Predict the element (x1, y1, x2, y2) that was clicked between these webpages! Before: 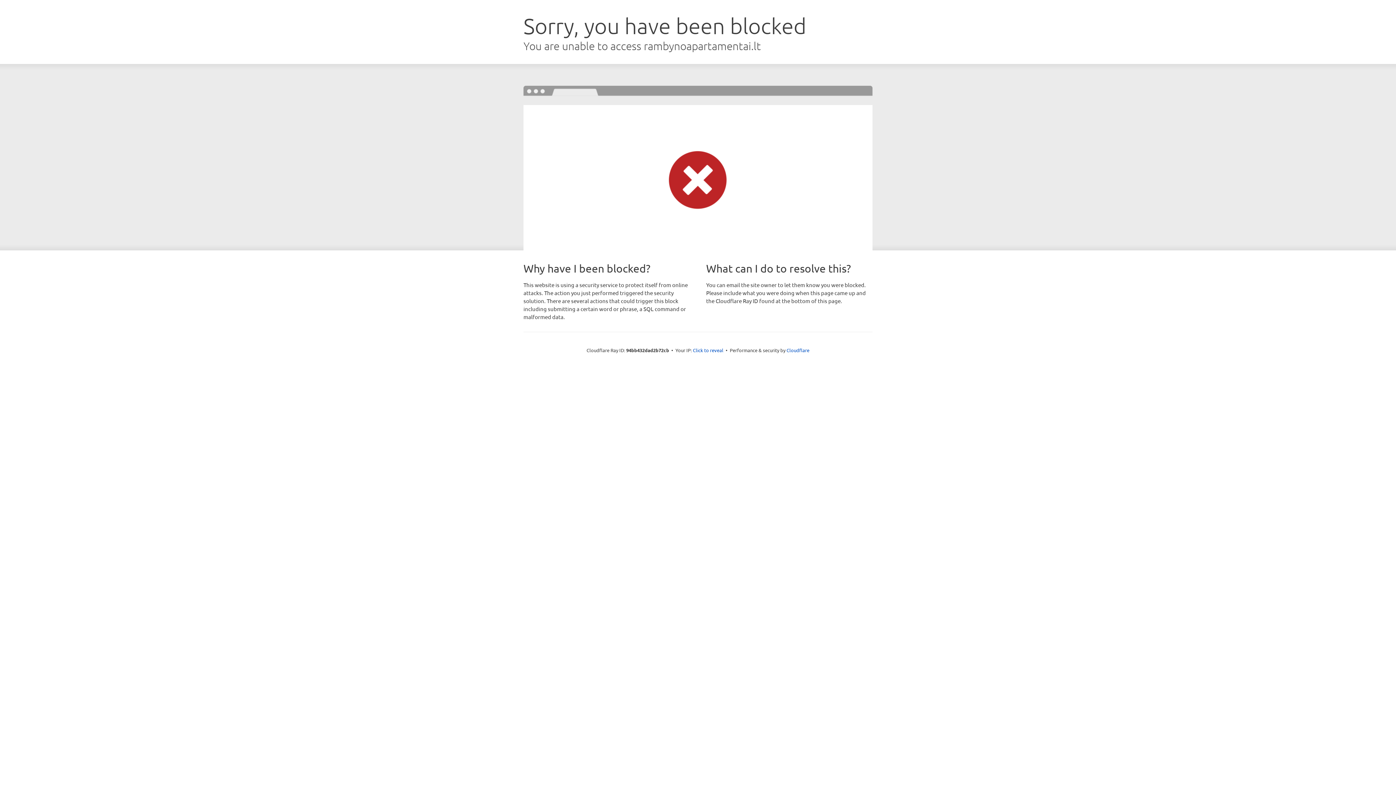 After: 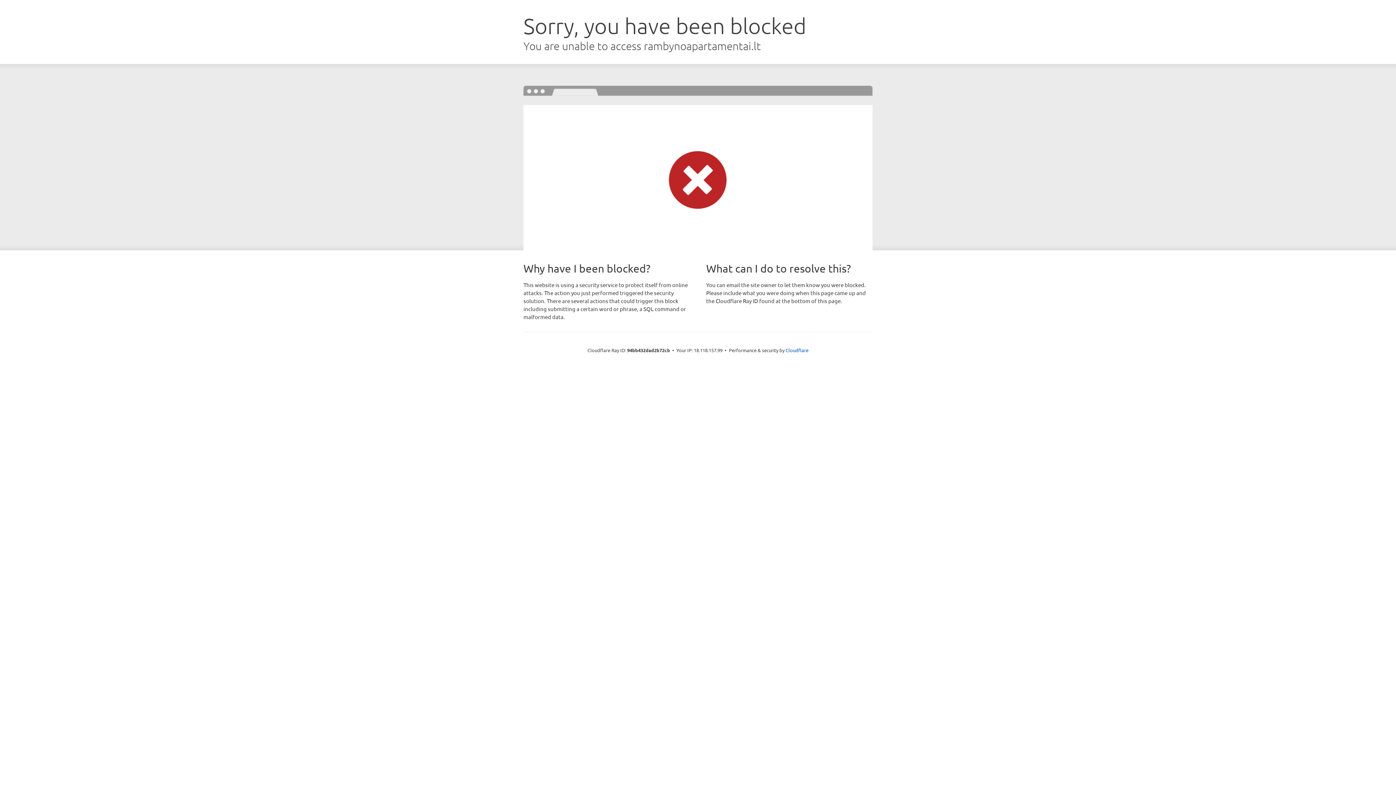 Action: label: Click to reveal bbox: (693, 346, 723, 353)